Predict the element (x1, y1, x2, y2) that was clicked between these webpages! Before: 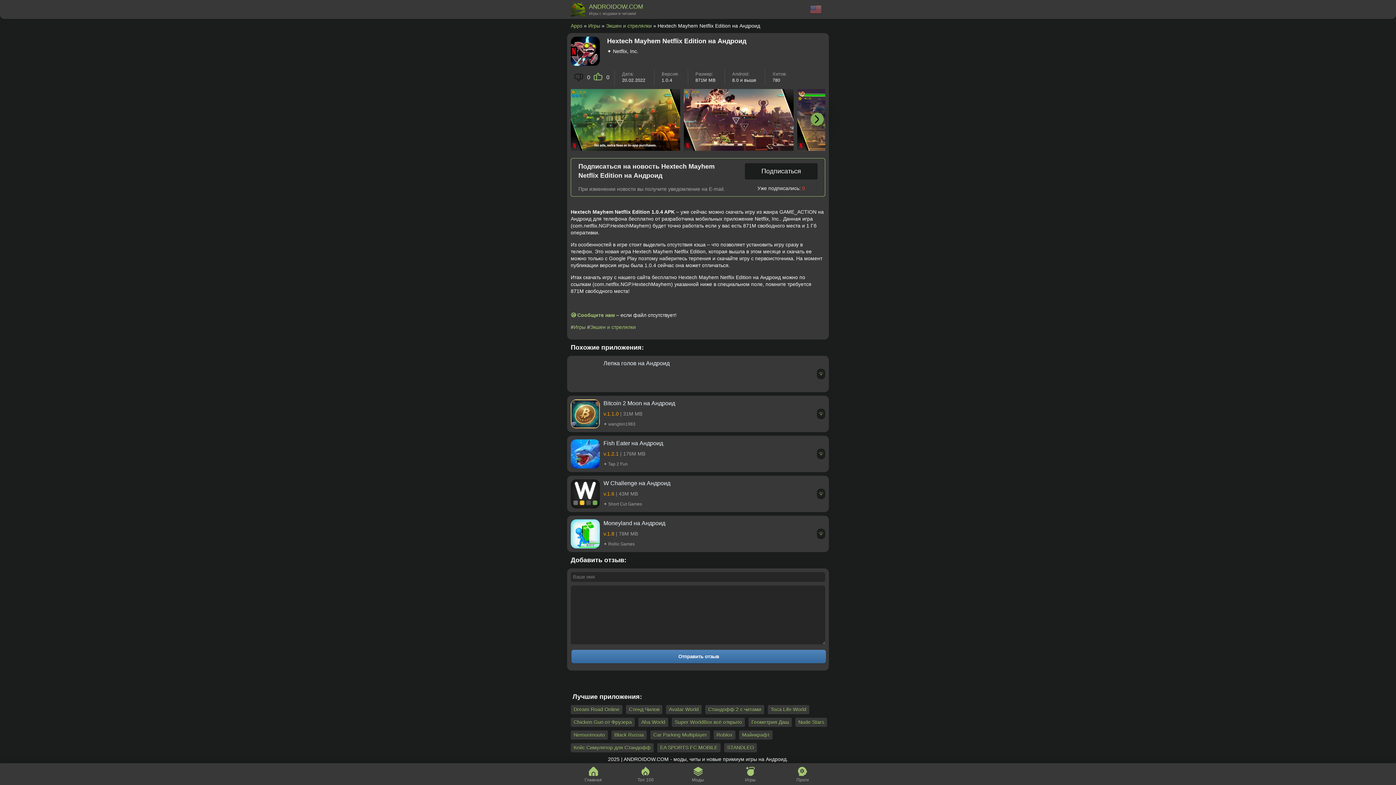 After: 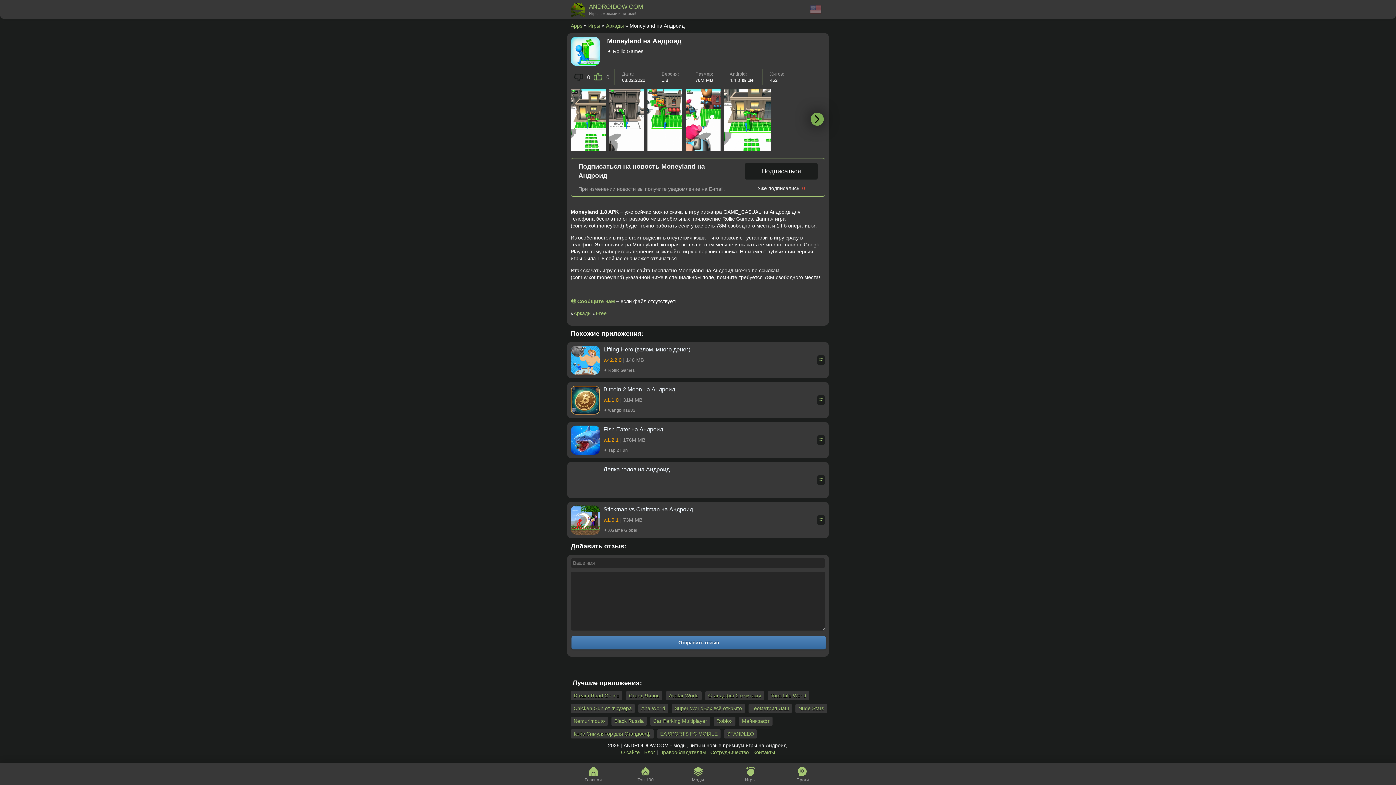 Action: bbox: (567, 516, 829, 552) label: Moneyland на Андроид